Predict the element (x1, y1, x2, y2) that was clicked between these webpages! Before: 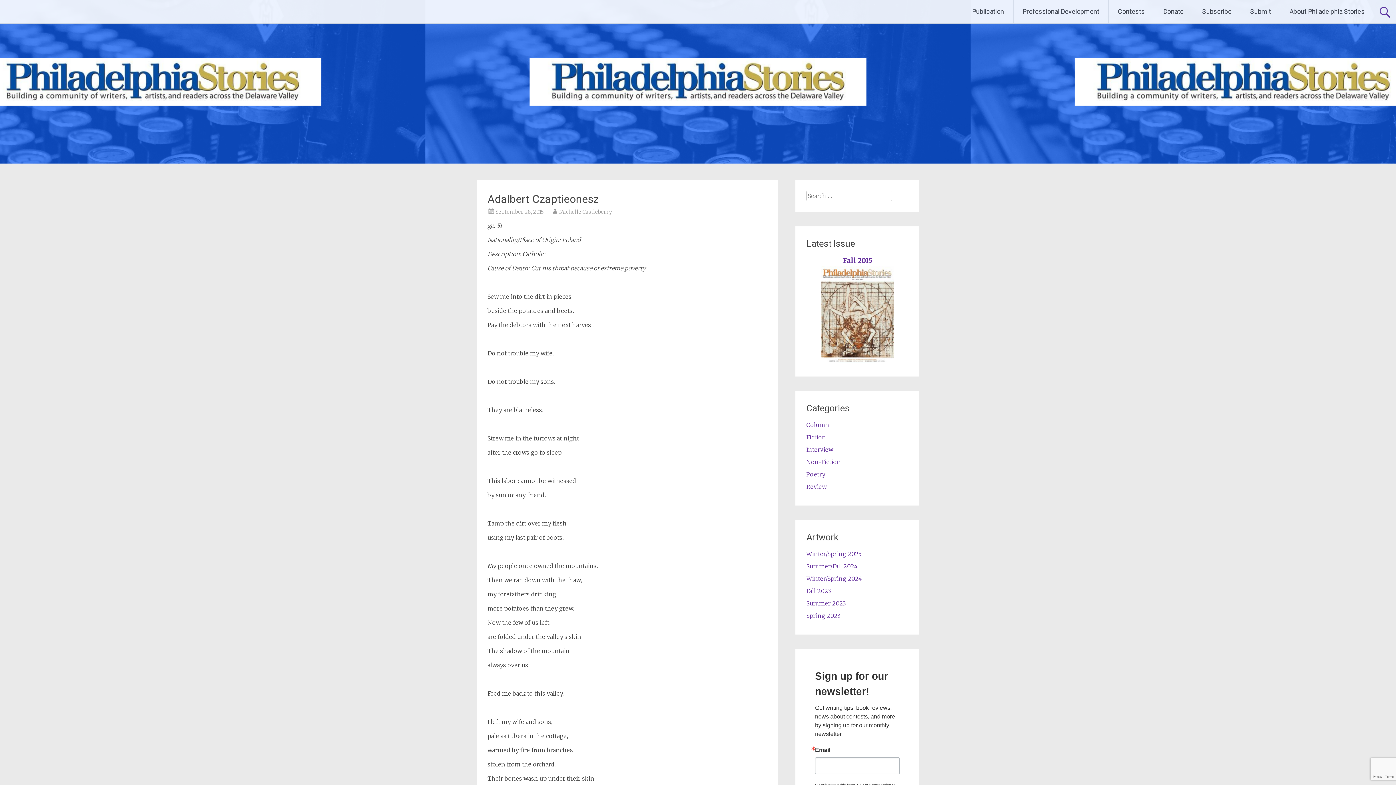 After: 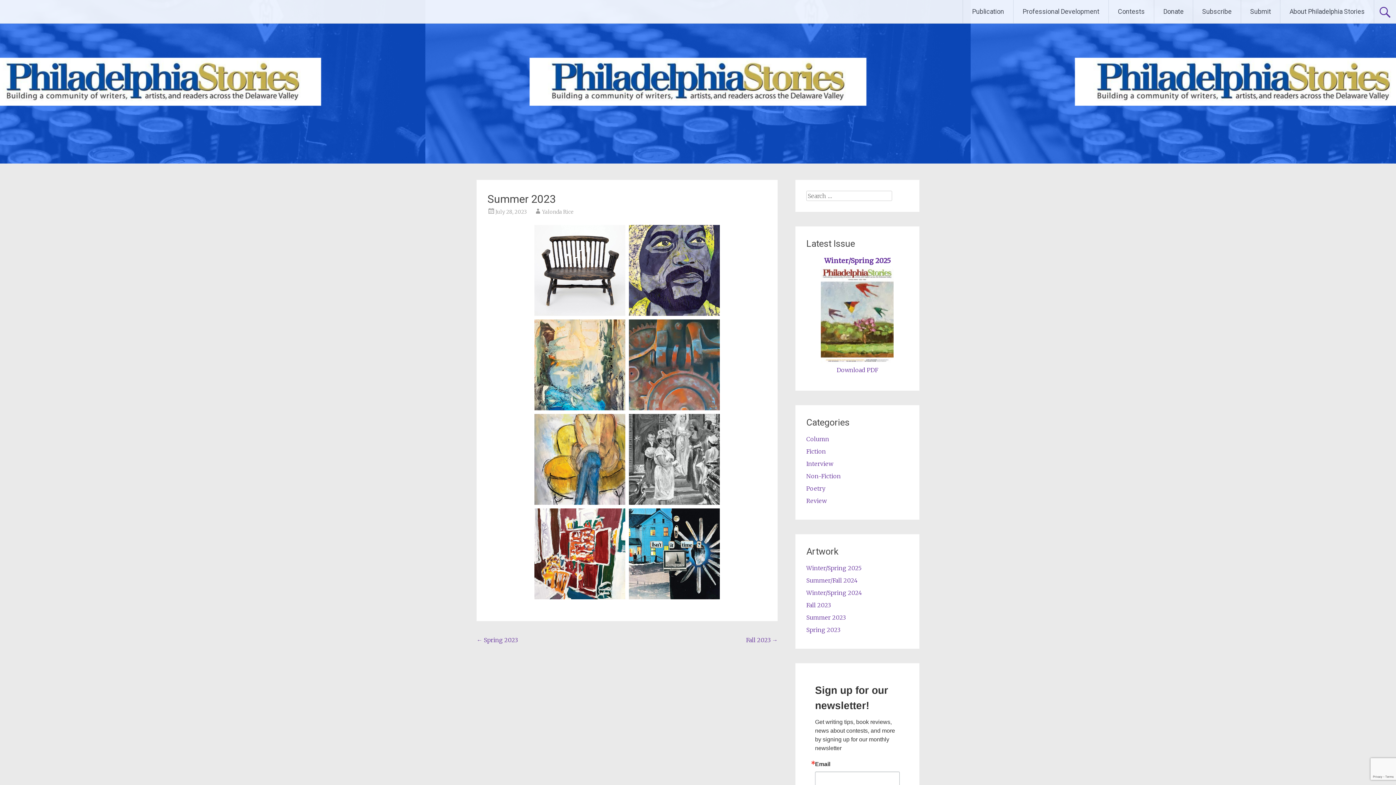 Action: bbox: (806, 600, 845, 607) label: Summer 2023